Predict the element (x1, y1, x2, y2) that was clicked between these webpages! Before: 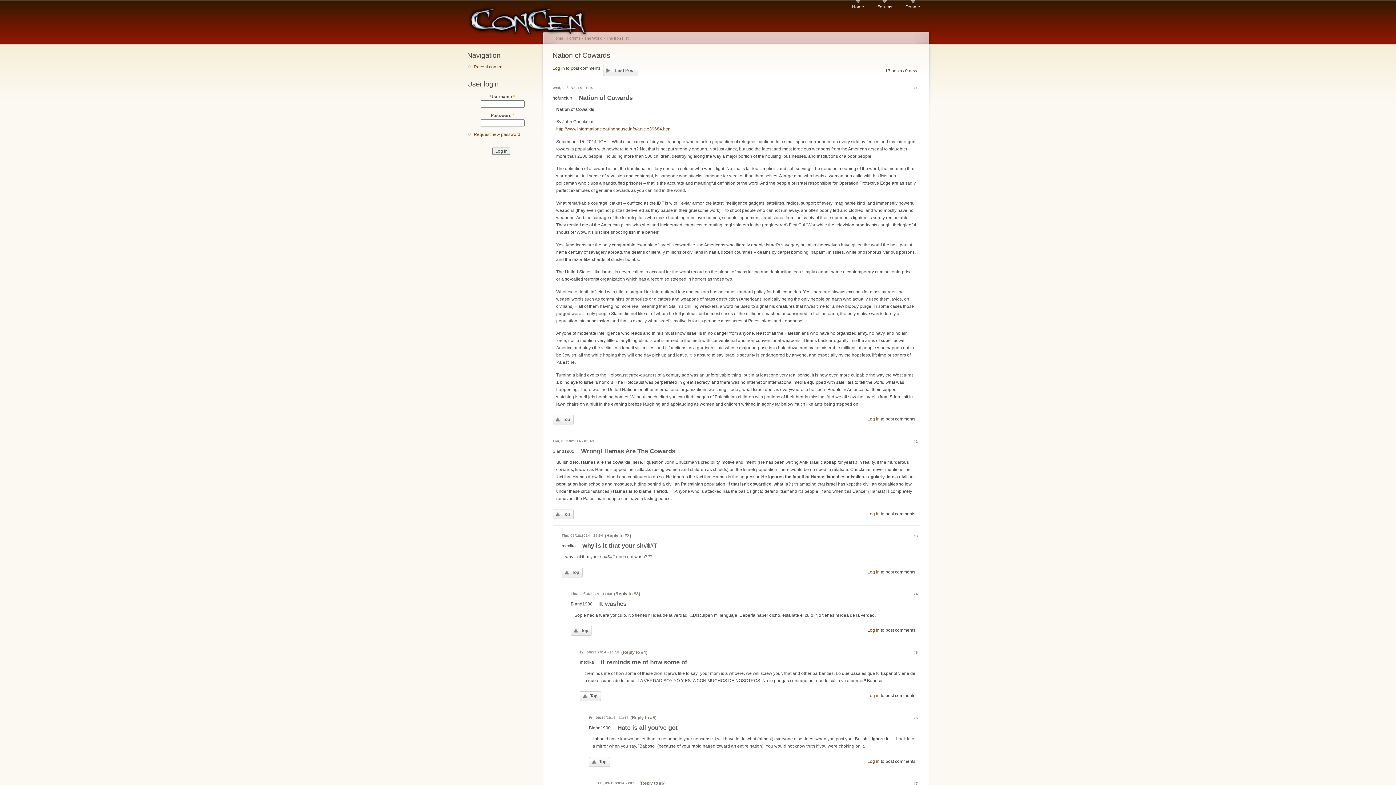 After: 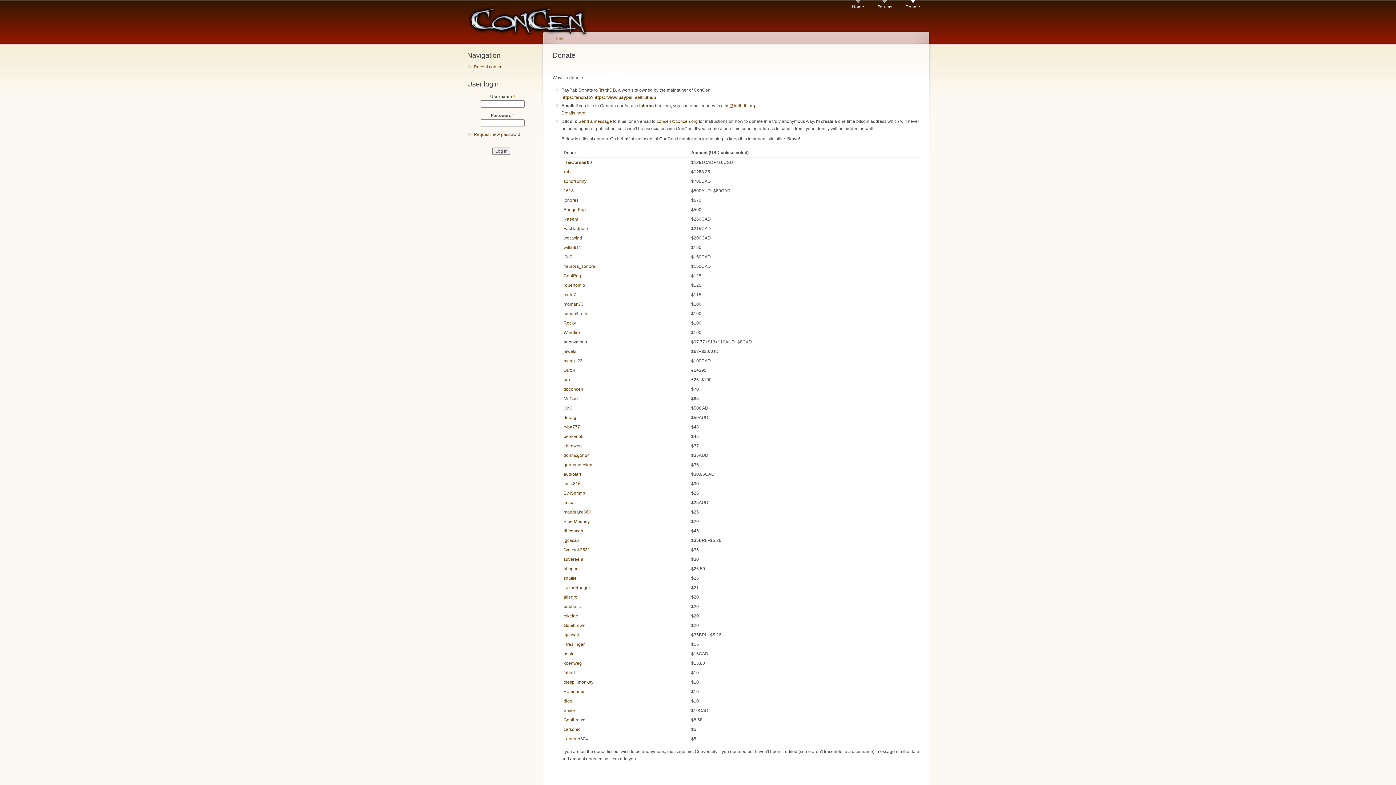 Action: label: Donate bbox: (905, 0, 920, 10)